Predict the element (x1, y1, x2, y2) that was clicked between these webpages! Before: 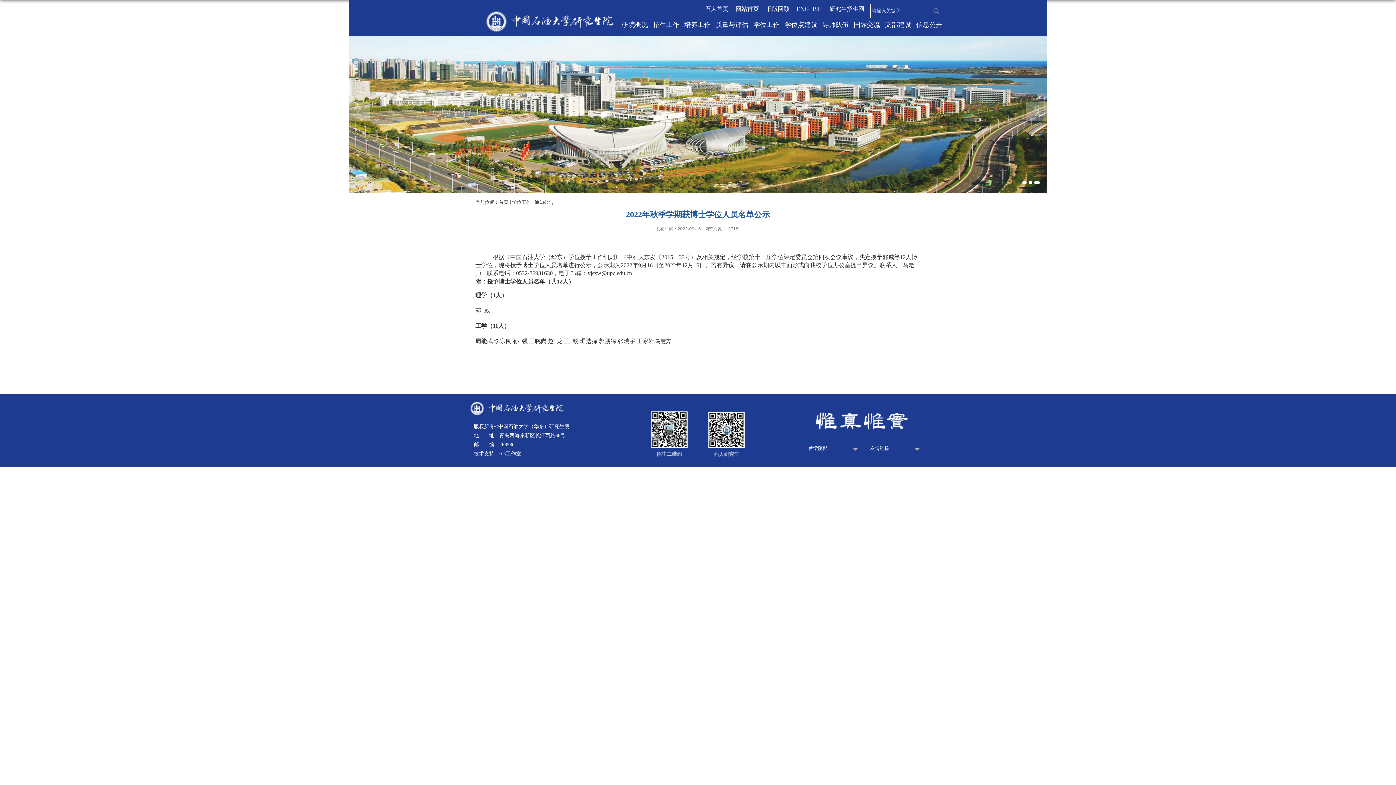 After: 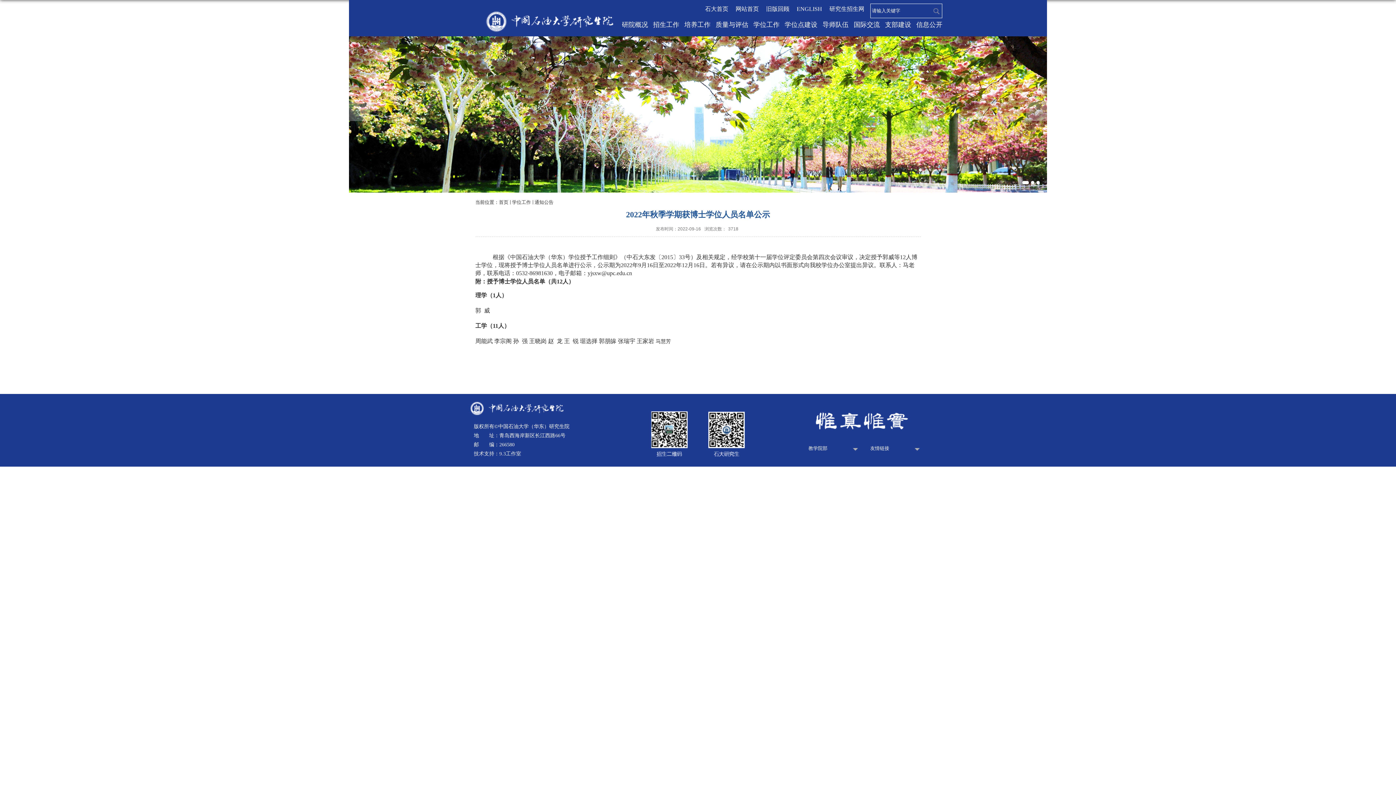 Action: bbox: (1022, 181, 1029, 184)